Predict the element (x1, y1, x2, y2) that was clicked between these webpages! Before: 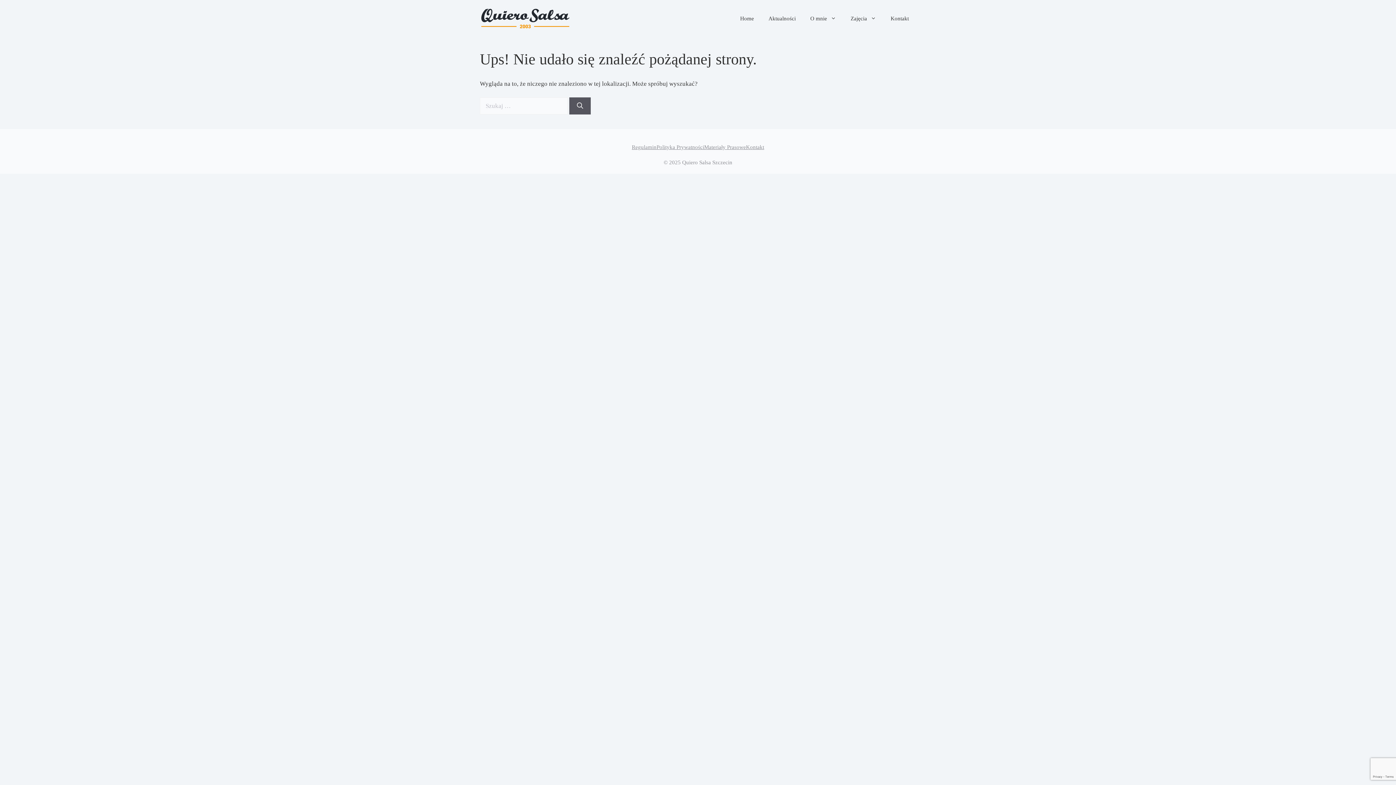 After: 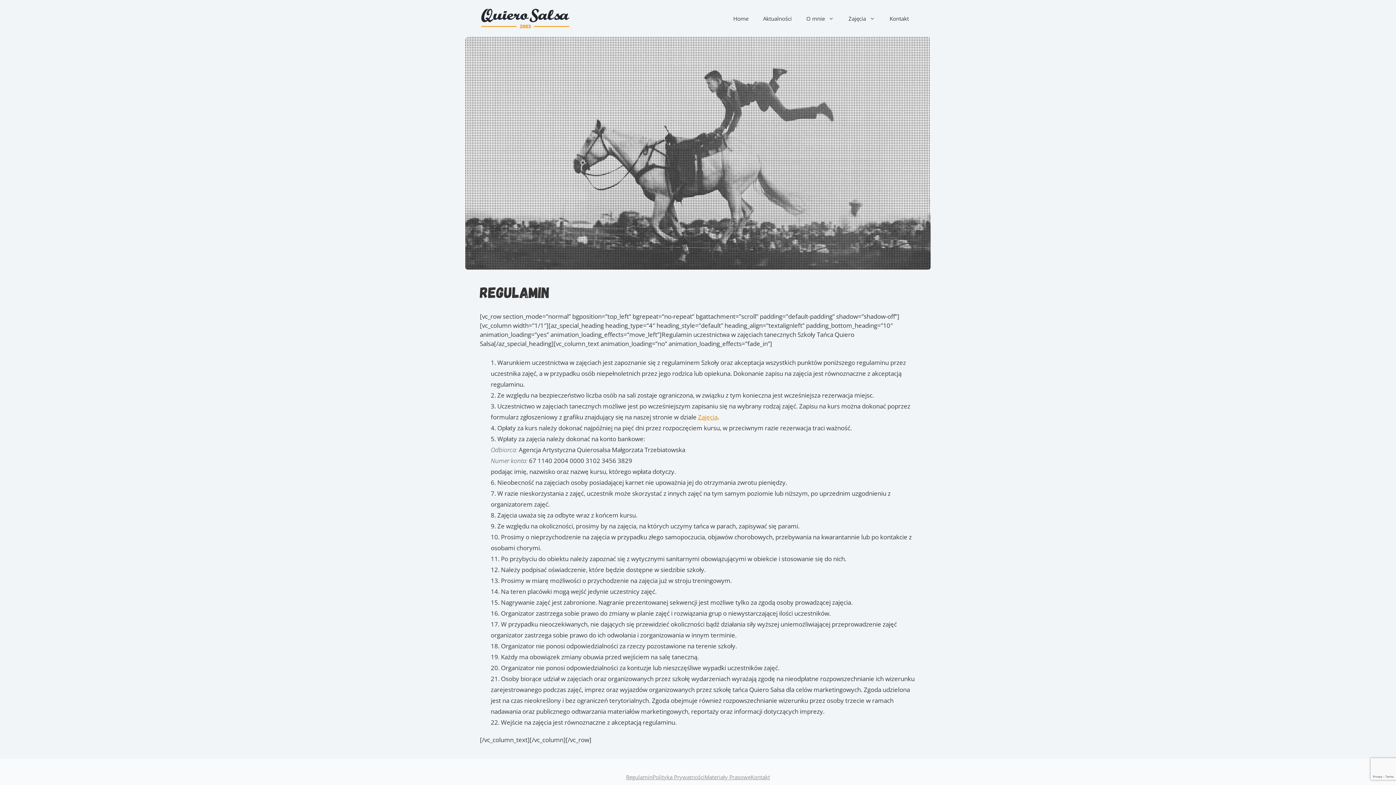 Action: bbox: (632, 144, 656, 150) label: Regulamin